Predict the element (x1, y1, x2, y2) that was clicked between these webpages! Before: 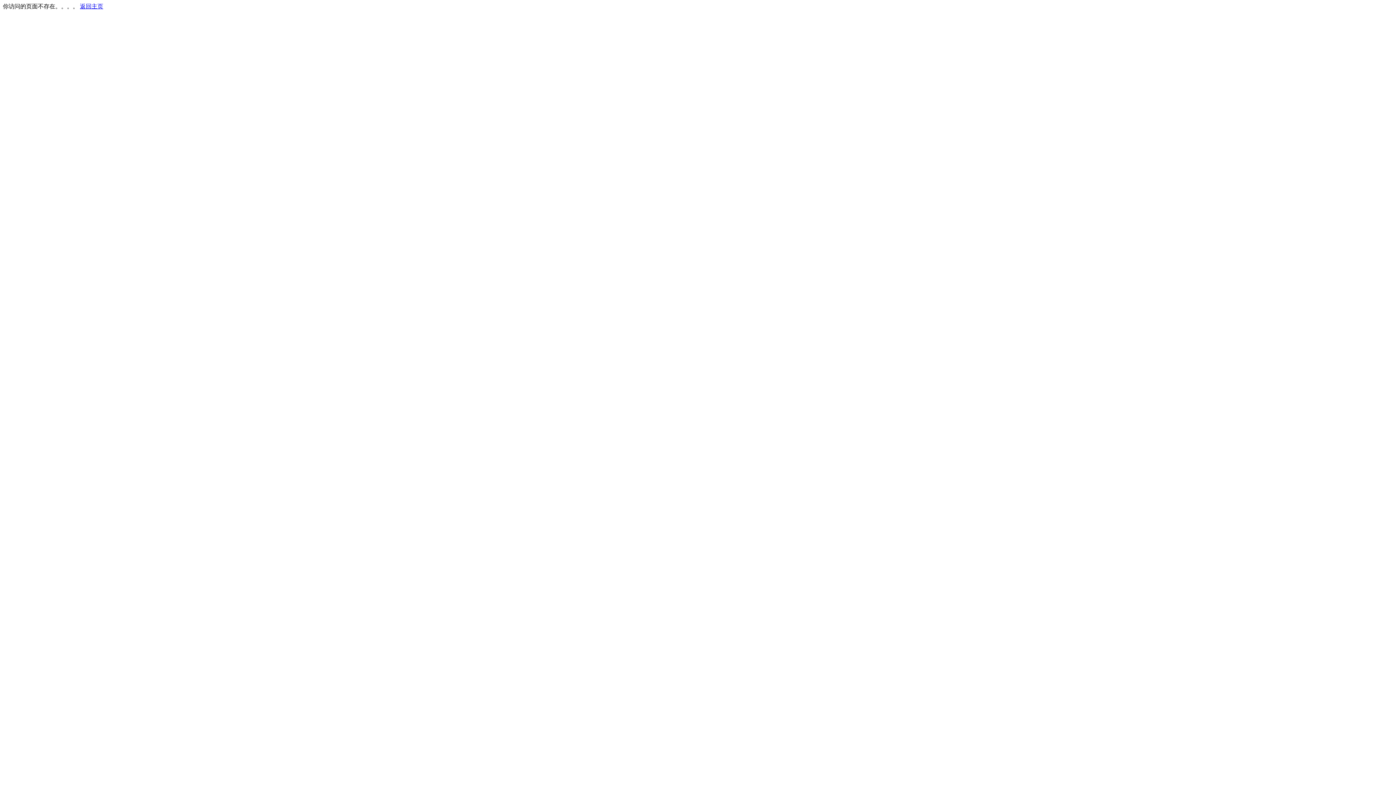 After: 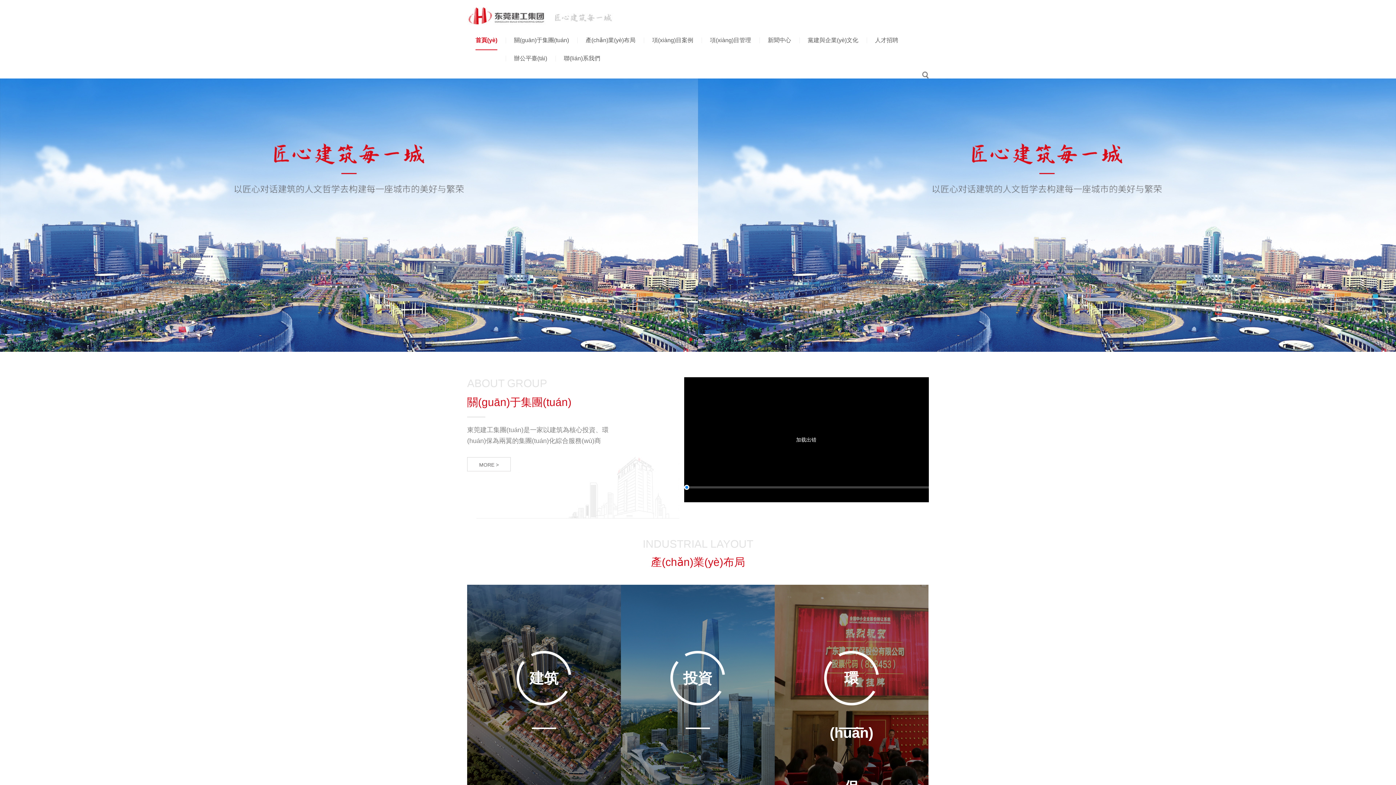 Action: bbox: (80, 3, 103, 9) label: 返回主页